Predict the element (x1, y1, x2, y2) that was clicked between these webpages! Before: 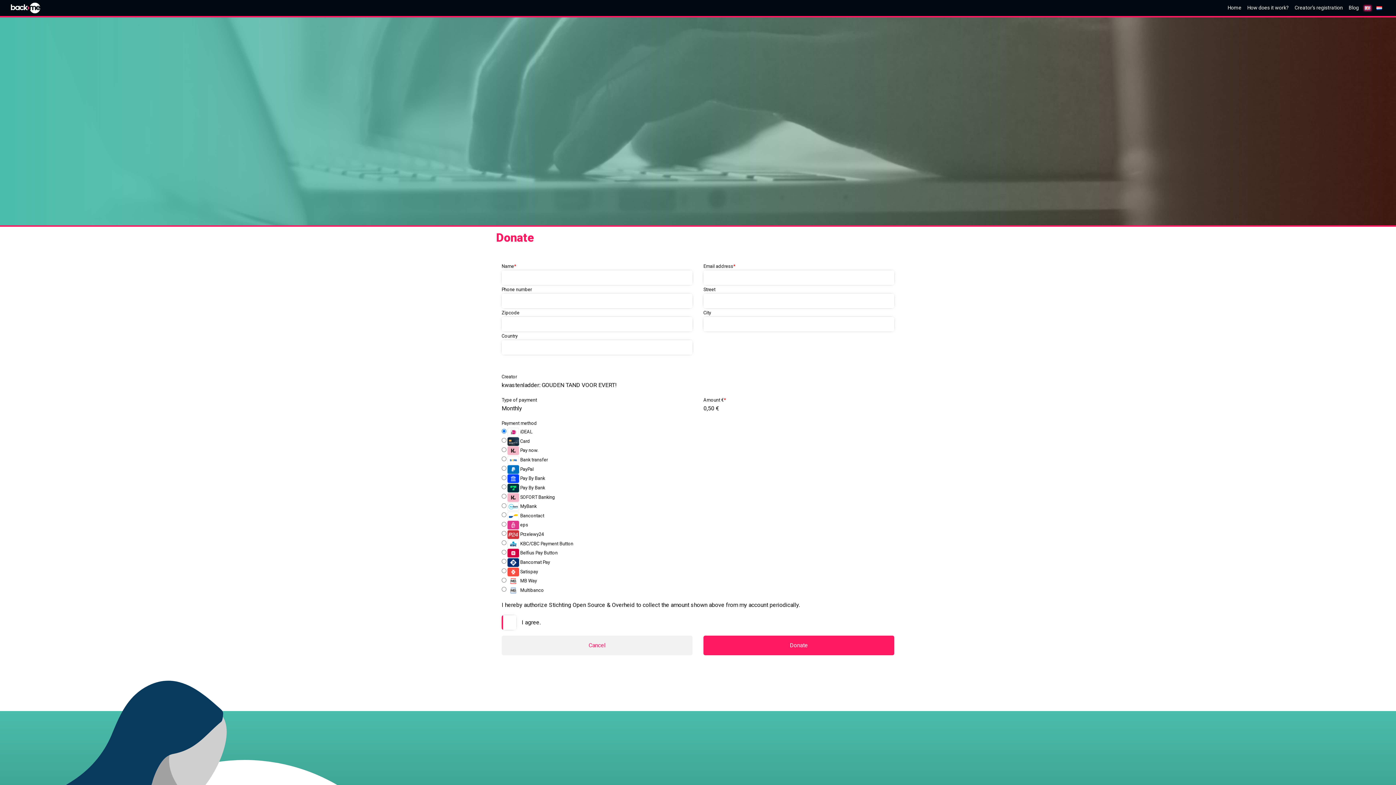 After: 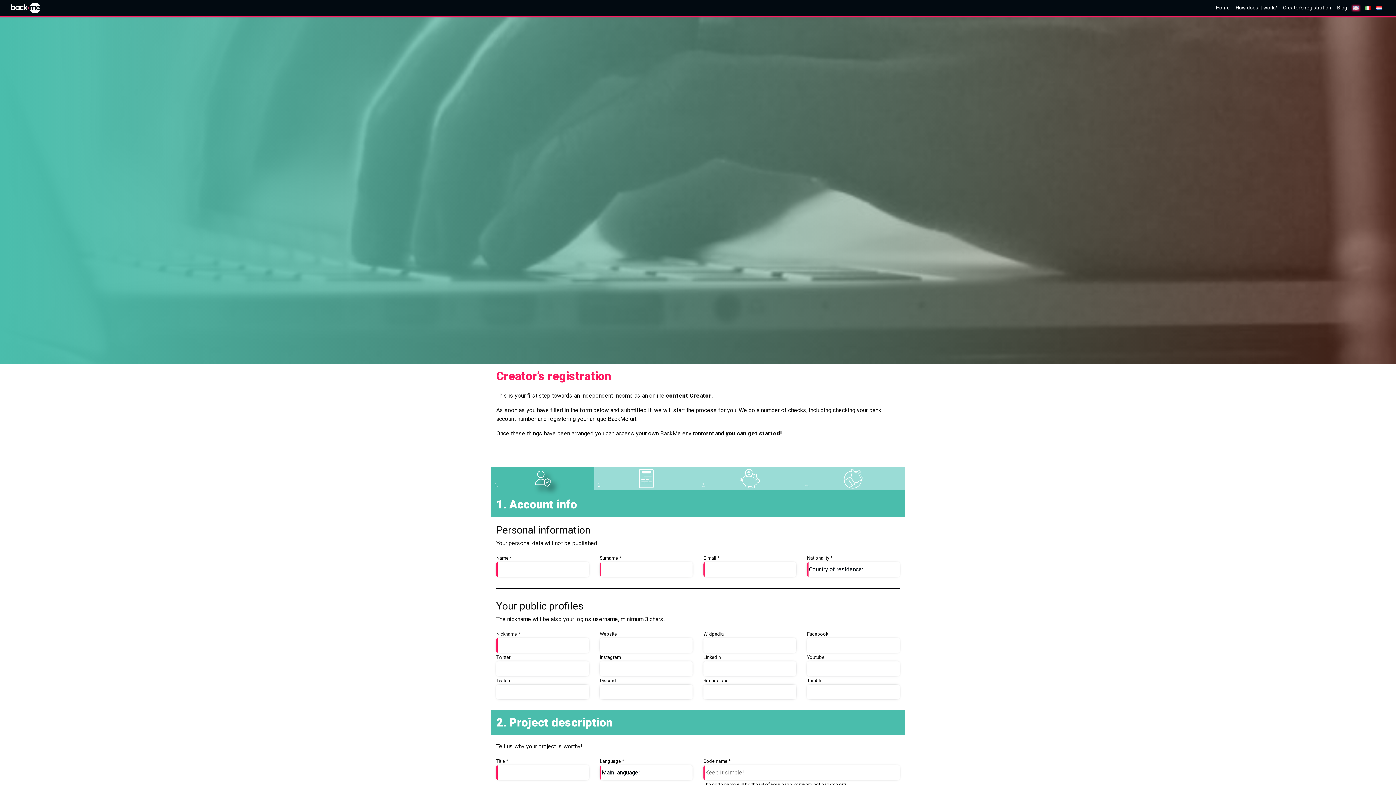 Action: bbox: (1292, 1, 1346, 13) label: Creator’s registration